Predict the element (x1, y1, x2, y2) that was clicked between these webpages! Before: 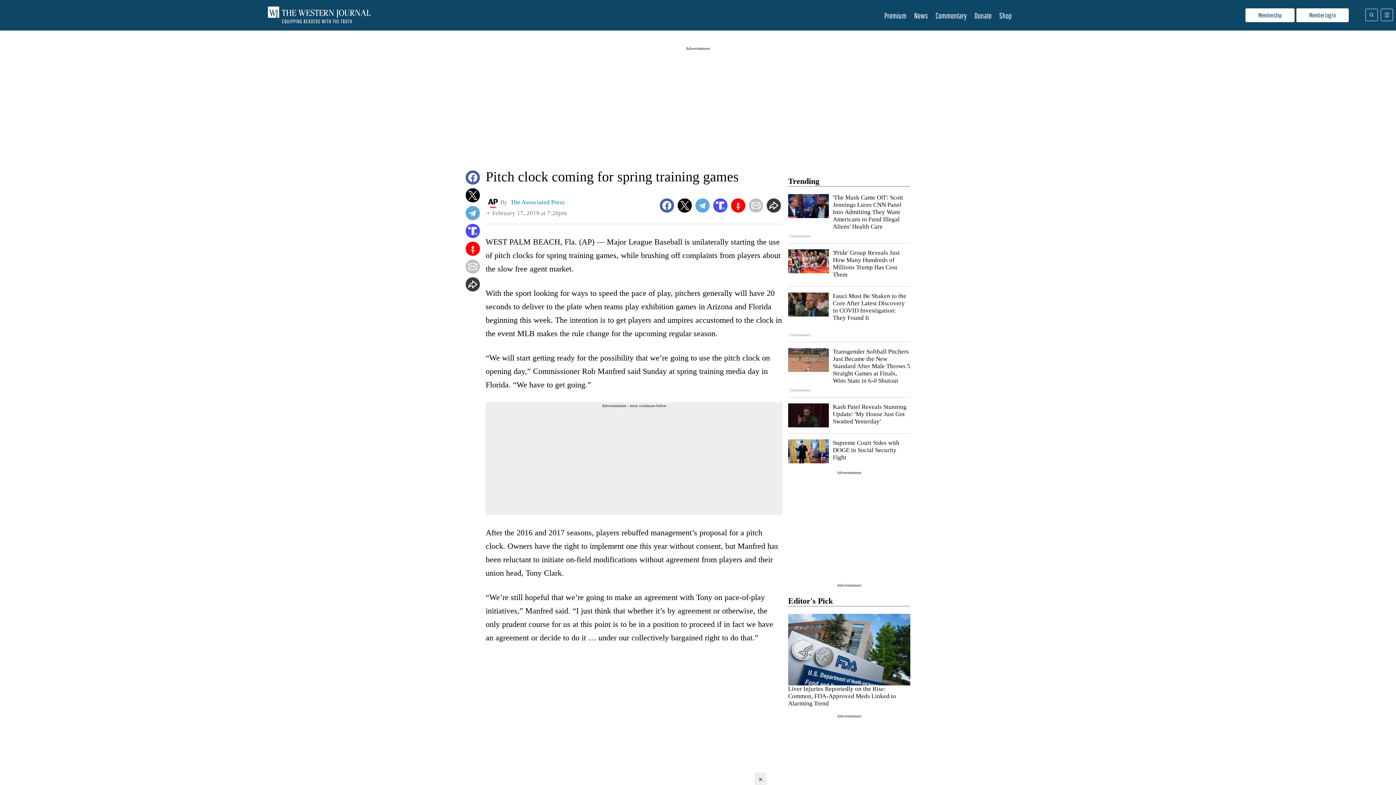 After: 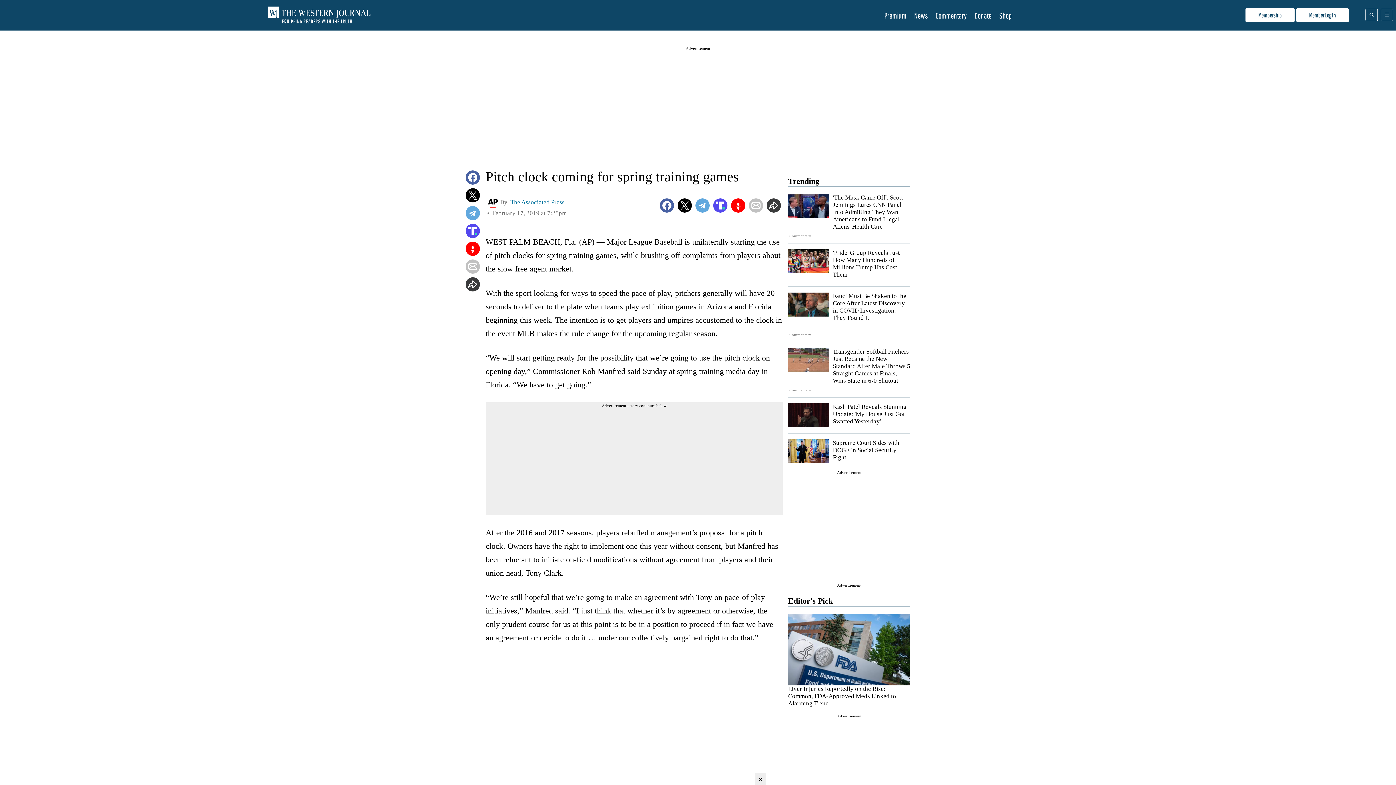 Action: bbox: (465, 206, 480, 220)